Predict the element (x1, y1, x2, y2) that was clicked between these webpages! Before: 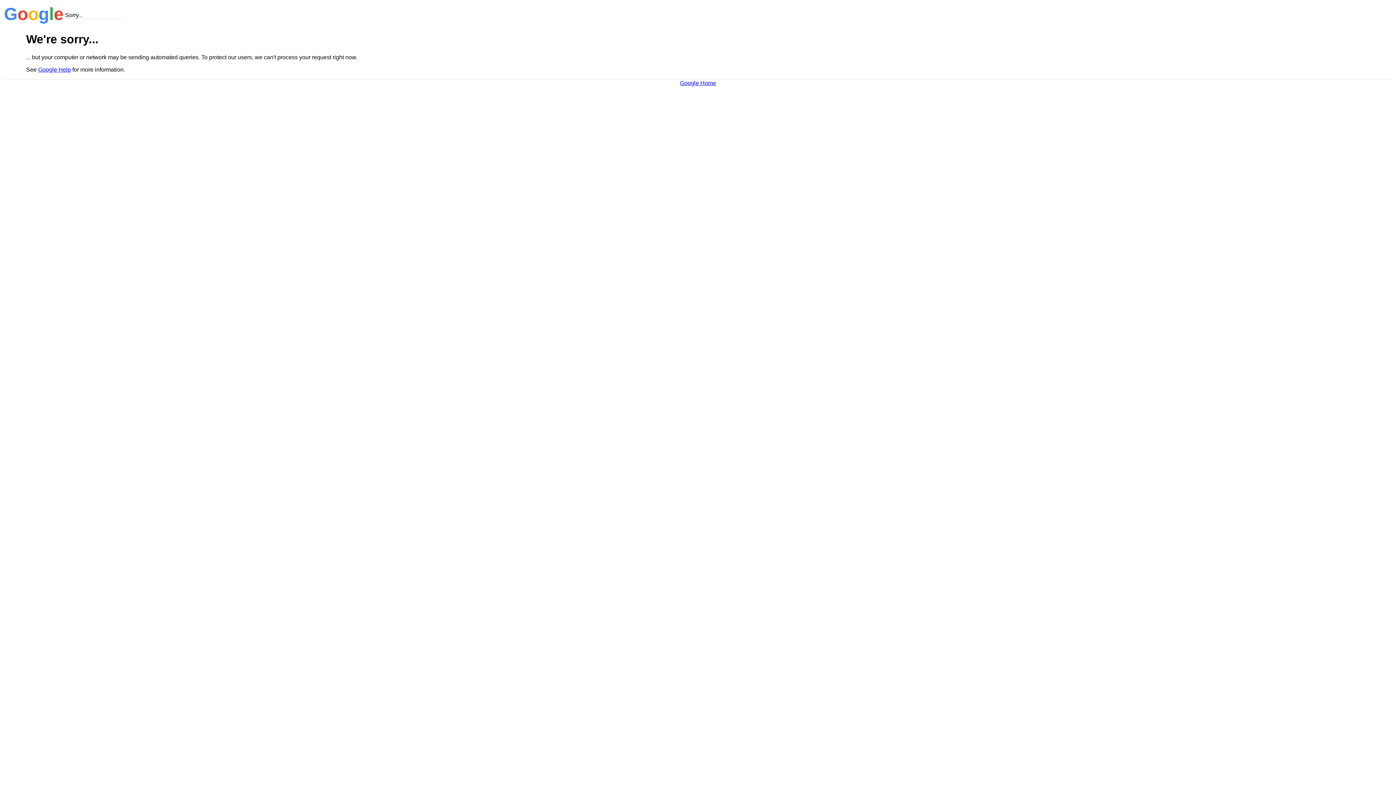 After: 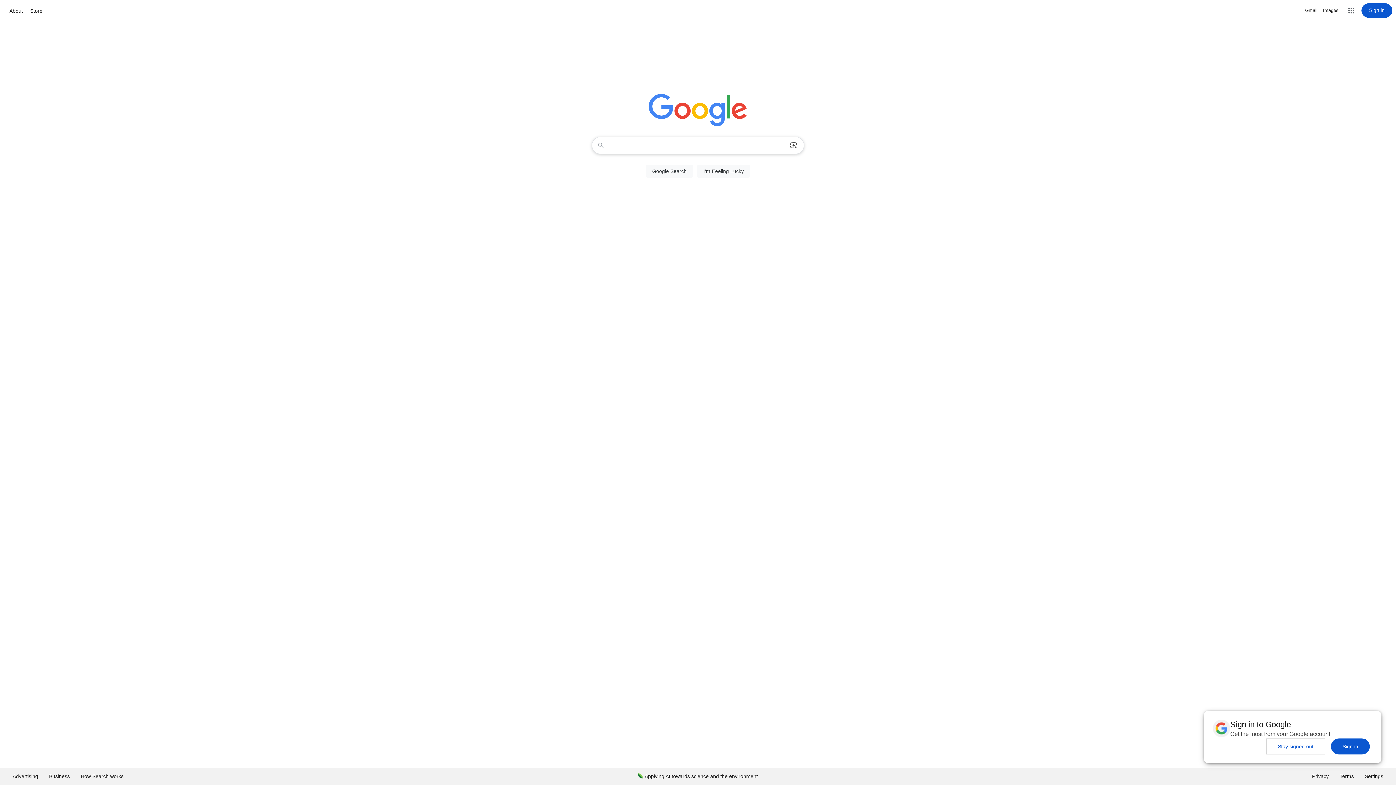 Action: label: Google Home bbox: (680, 79, 716, 86)